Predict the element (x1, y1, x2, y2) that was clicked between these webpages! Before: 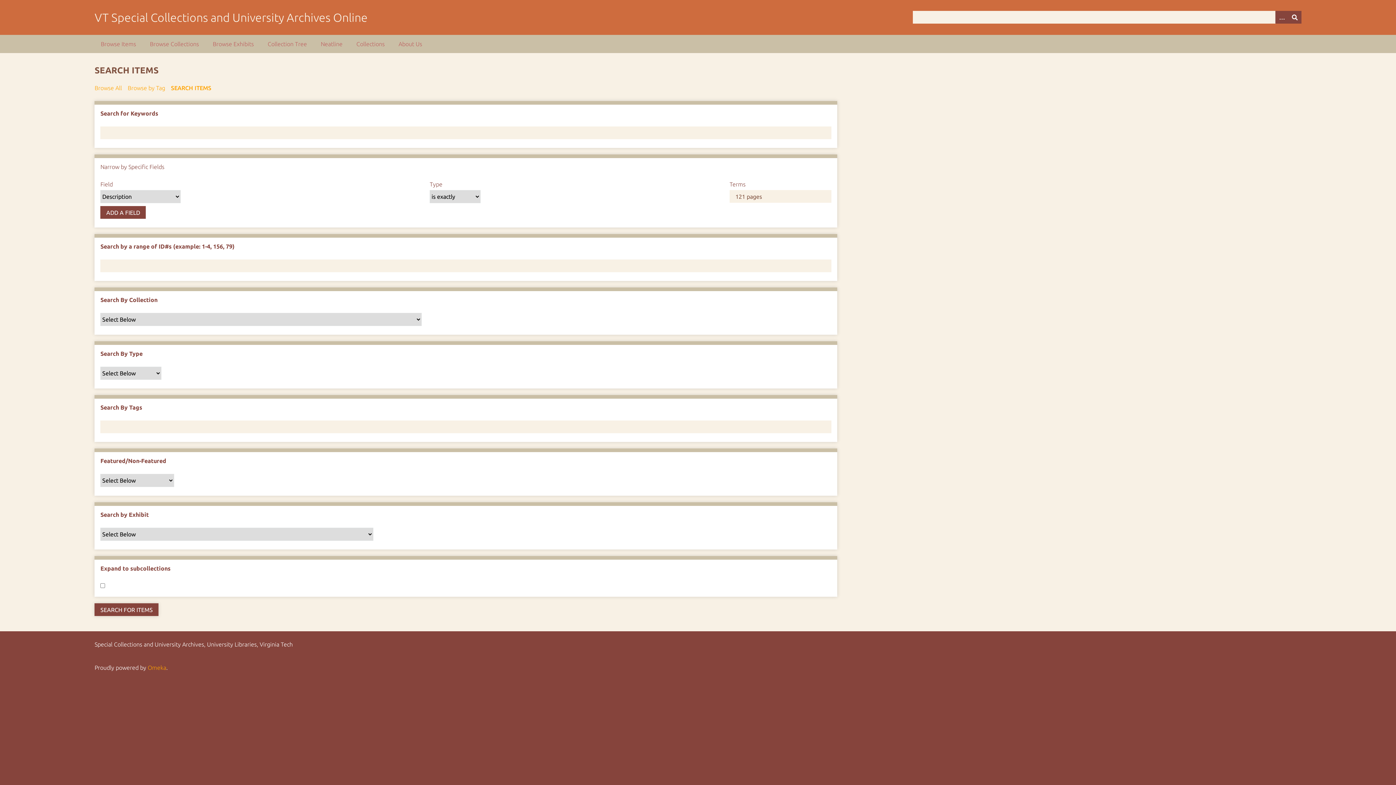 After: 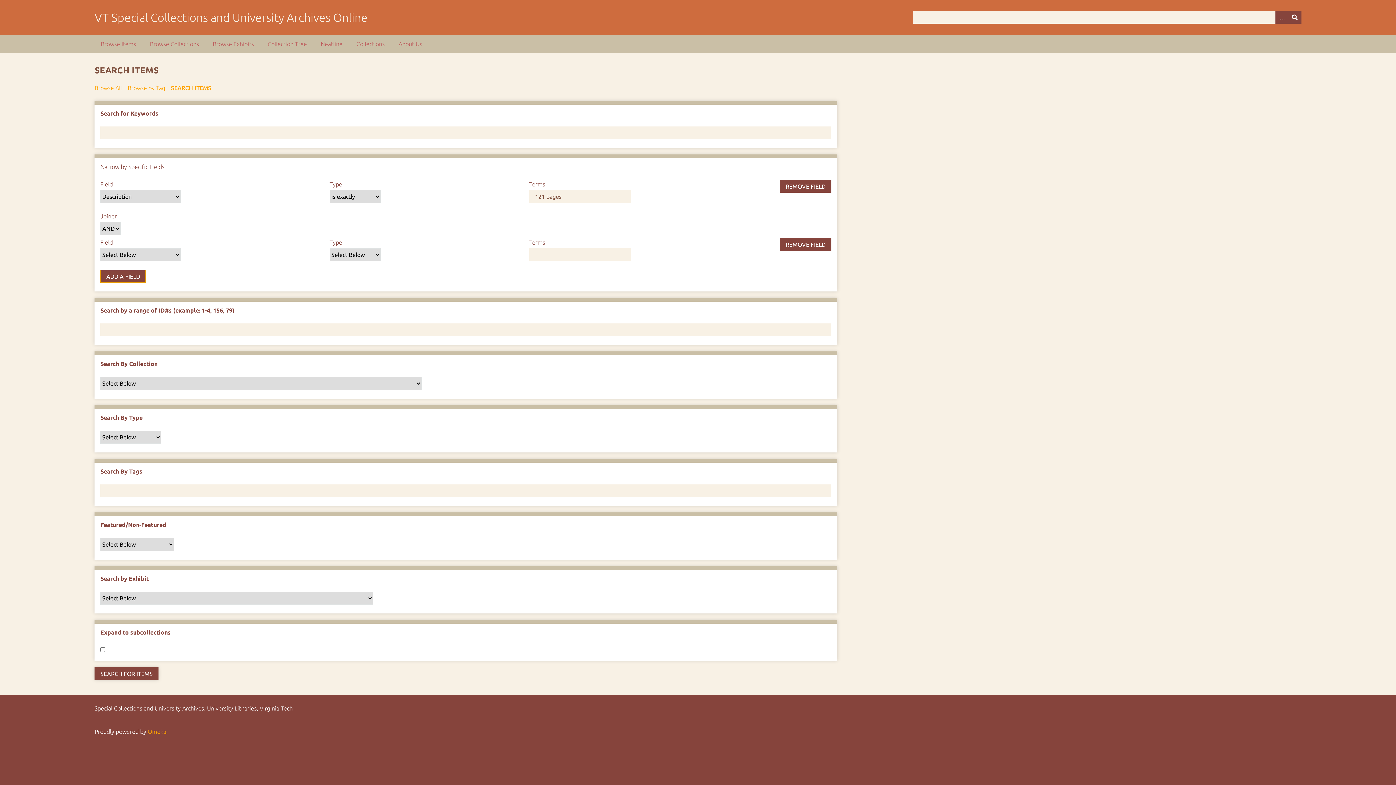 Action: label: ADD A FIELD bbox: (100, 206, 145, 218)